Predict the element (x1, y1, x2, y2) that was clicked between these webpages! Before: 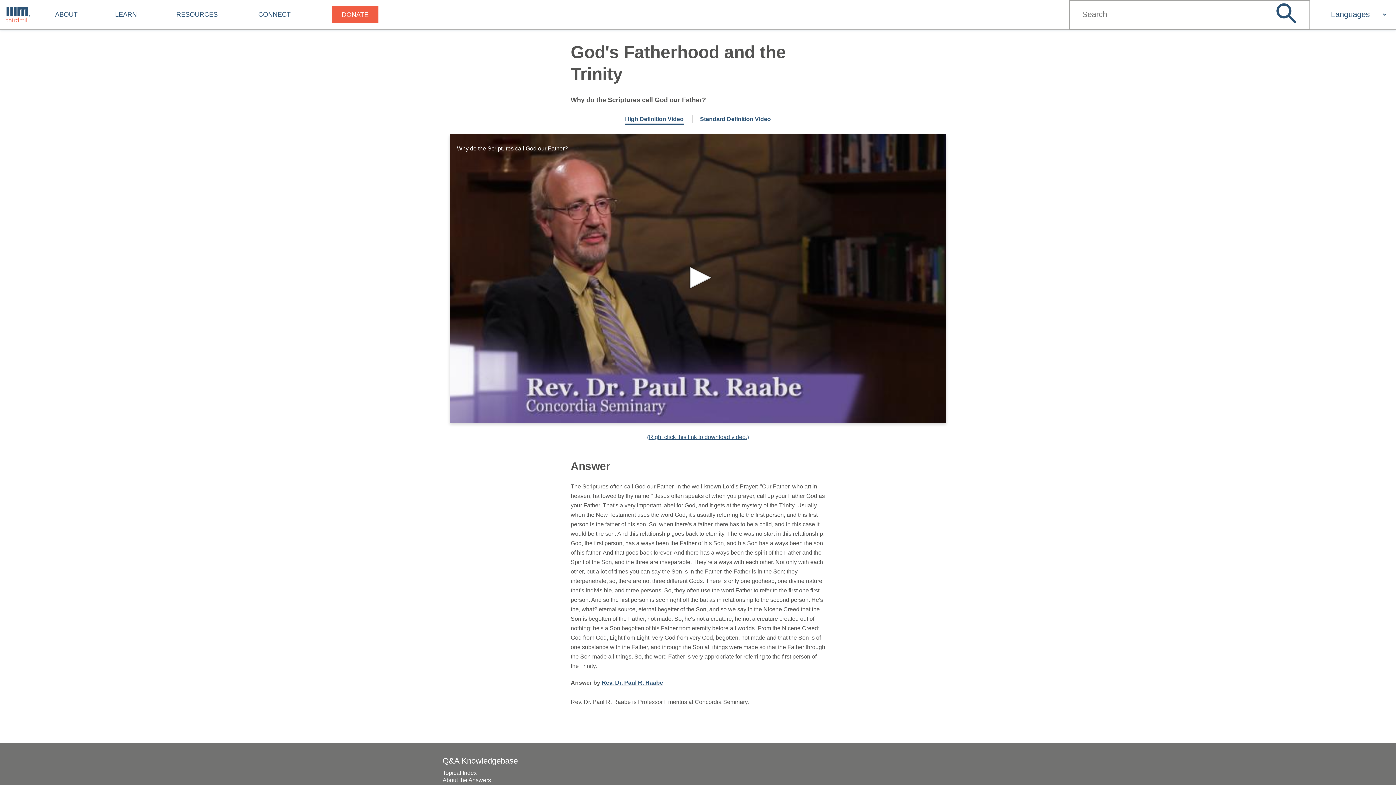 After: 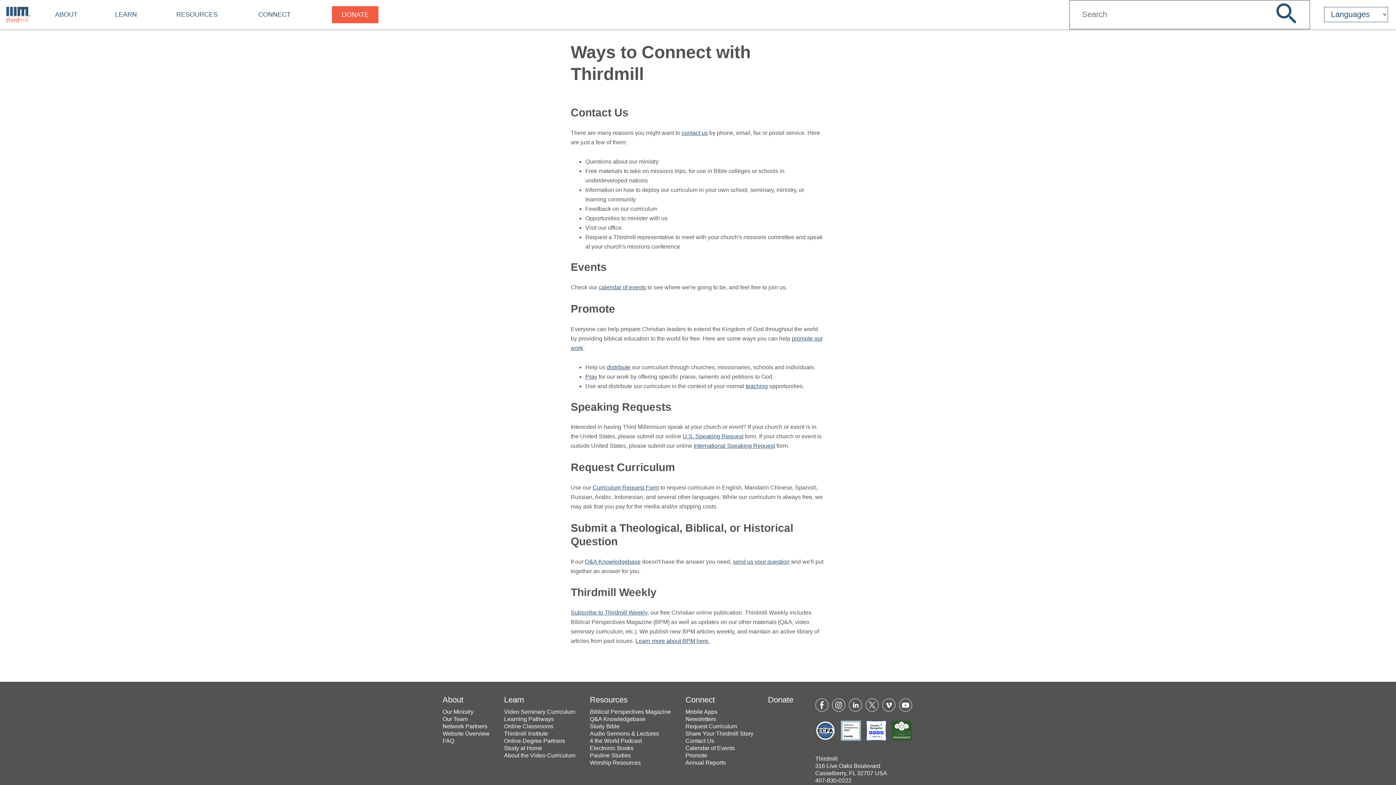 Action: label: CONNECT bbox: (258, 3, 290, 25)